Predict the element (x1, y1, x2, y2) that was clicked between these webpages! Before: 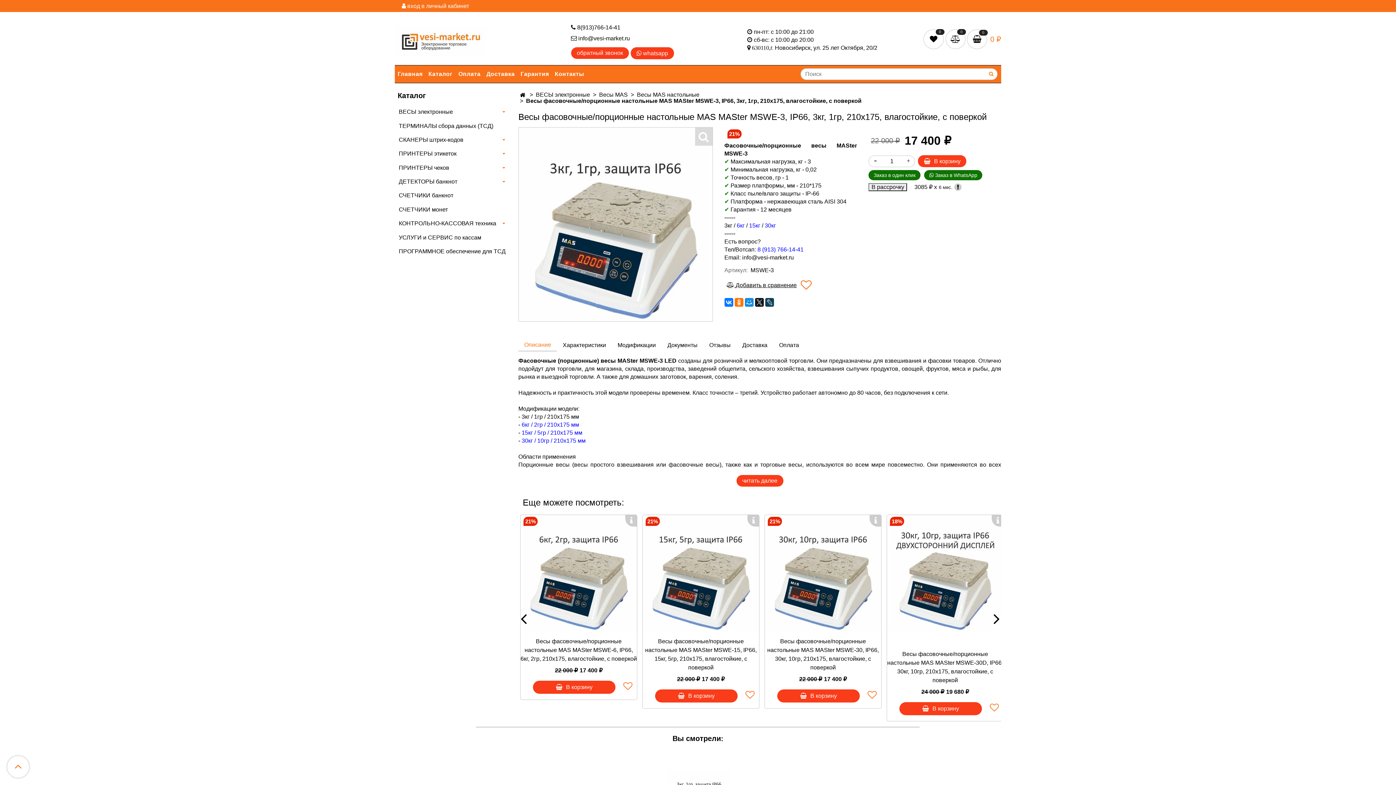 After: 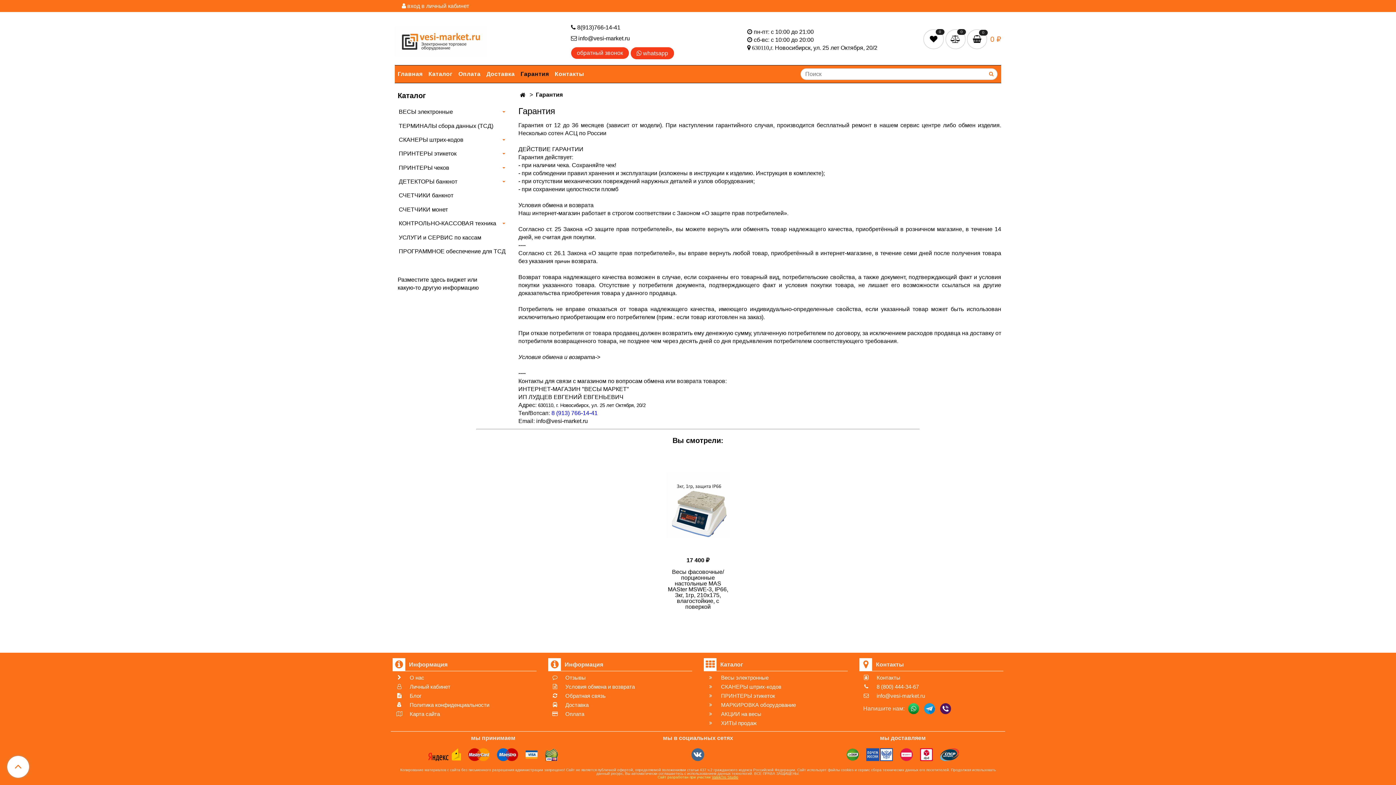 Action: label: Гарантия bbox: (517, 68, 552, 80)